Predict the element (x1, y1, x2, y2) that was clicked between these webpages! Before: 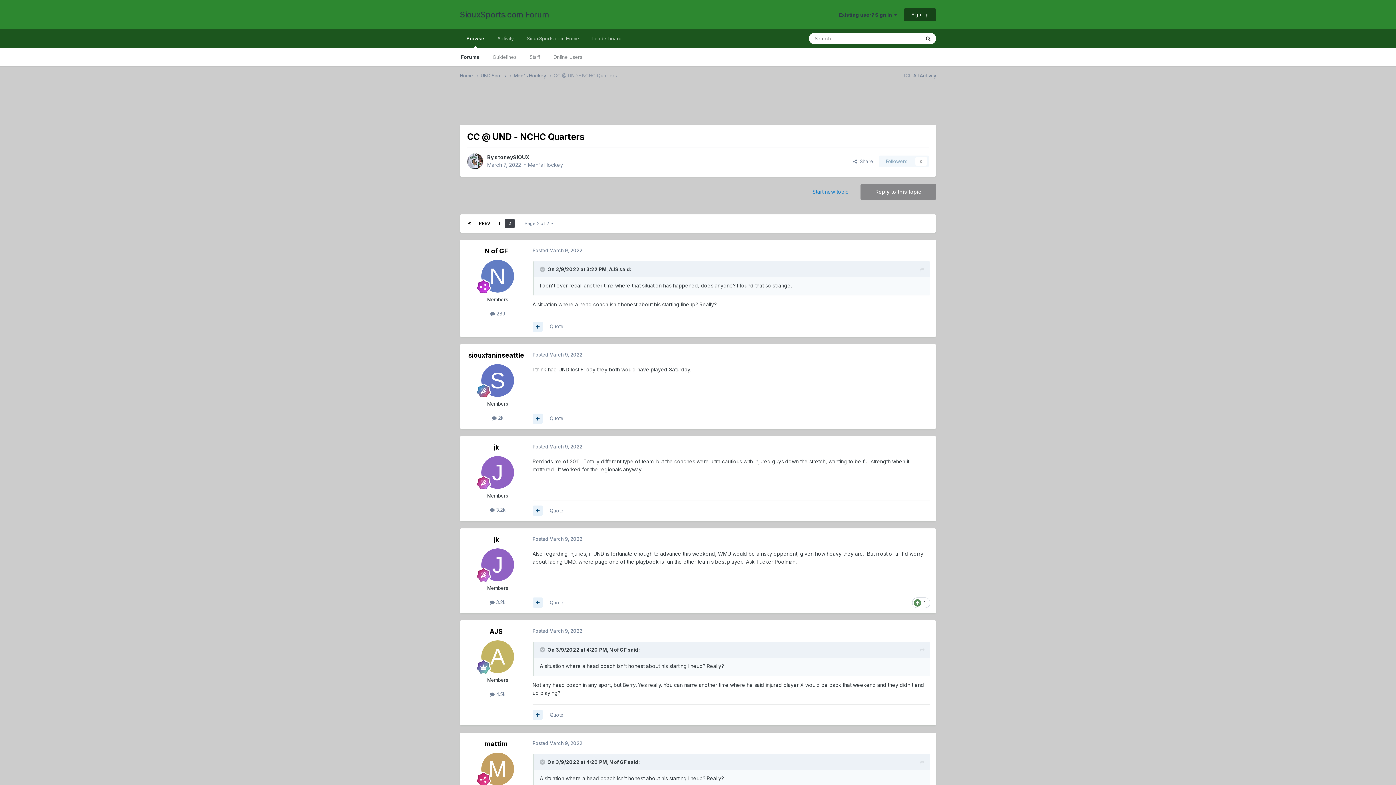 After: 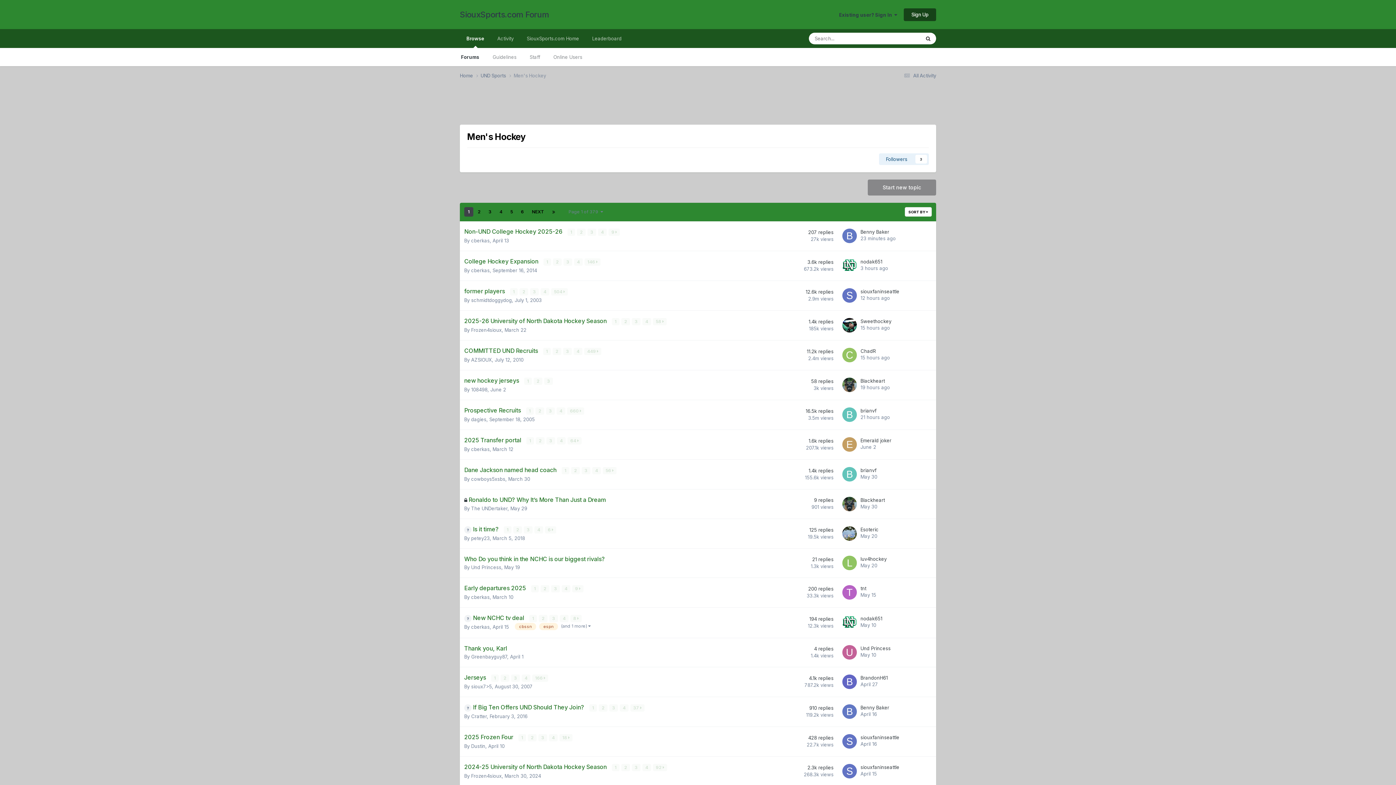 Action: label: Men's Hockey bbox: (528, 161, 563, 168)